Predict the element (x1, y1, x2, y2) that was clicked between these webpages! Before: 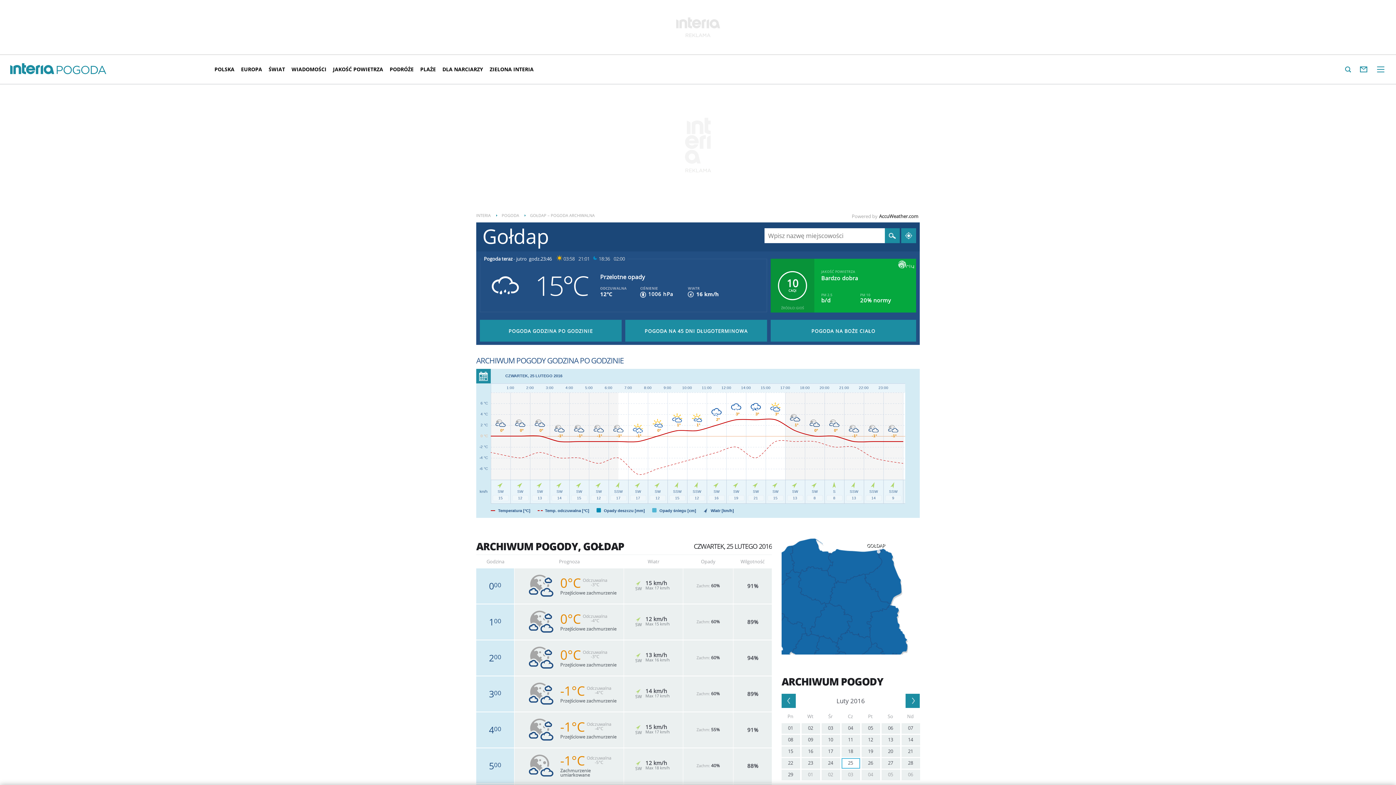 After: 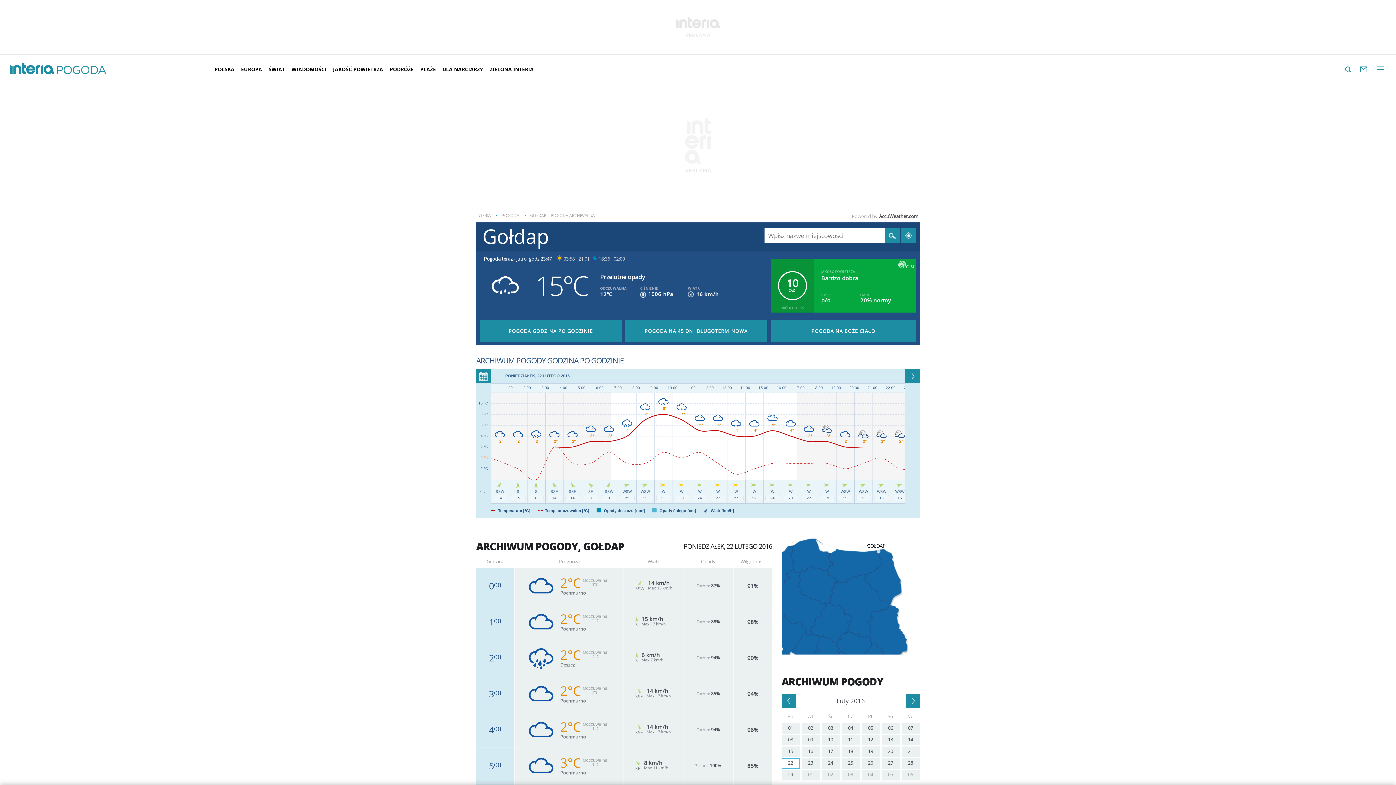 Action: label: 22 bbox: (781, 758, 800, 769)